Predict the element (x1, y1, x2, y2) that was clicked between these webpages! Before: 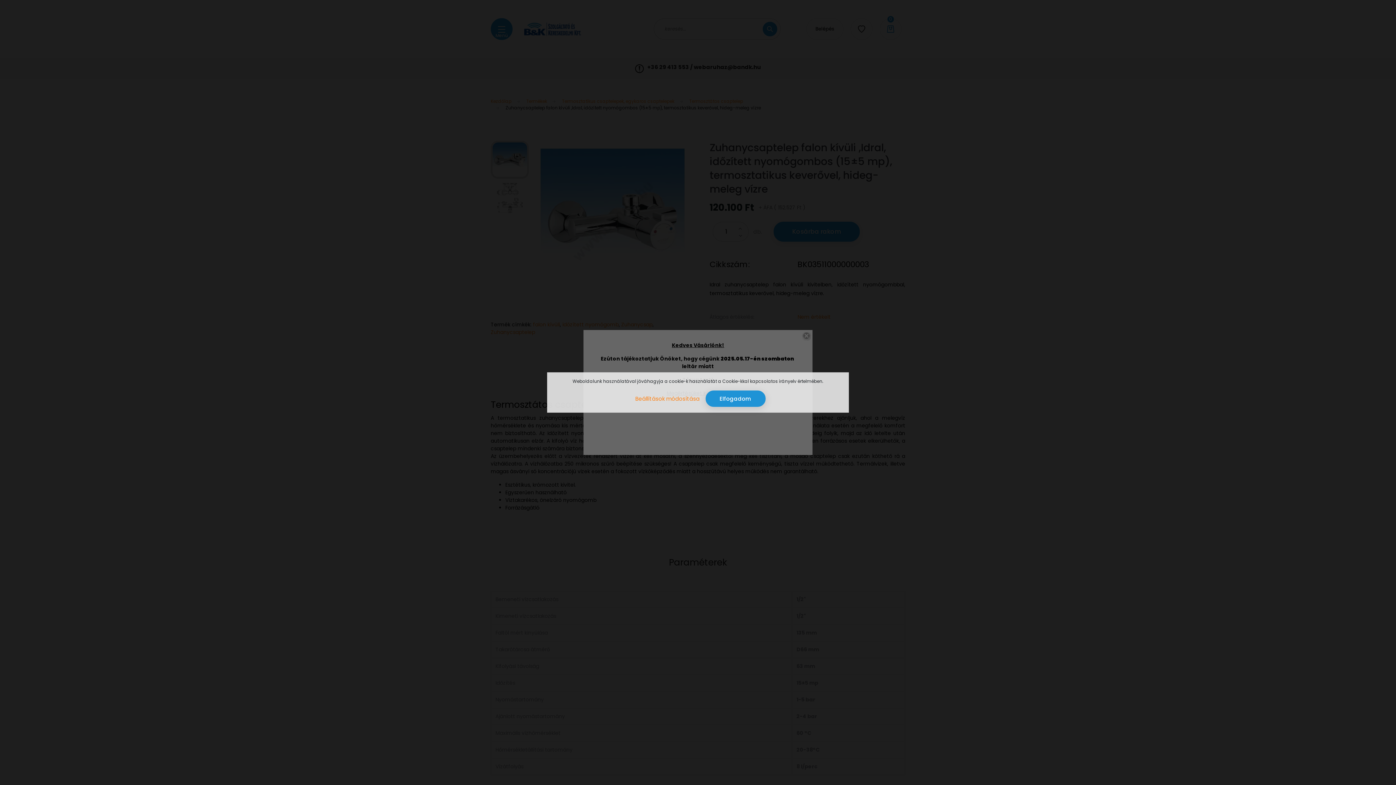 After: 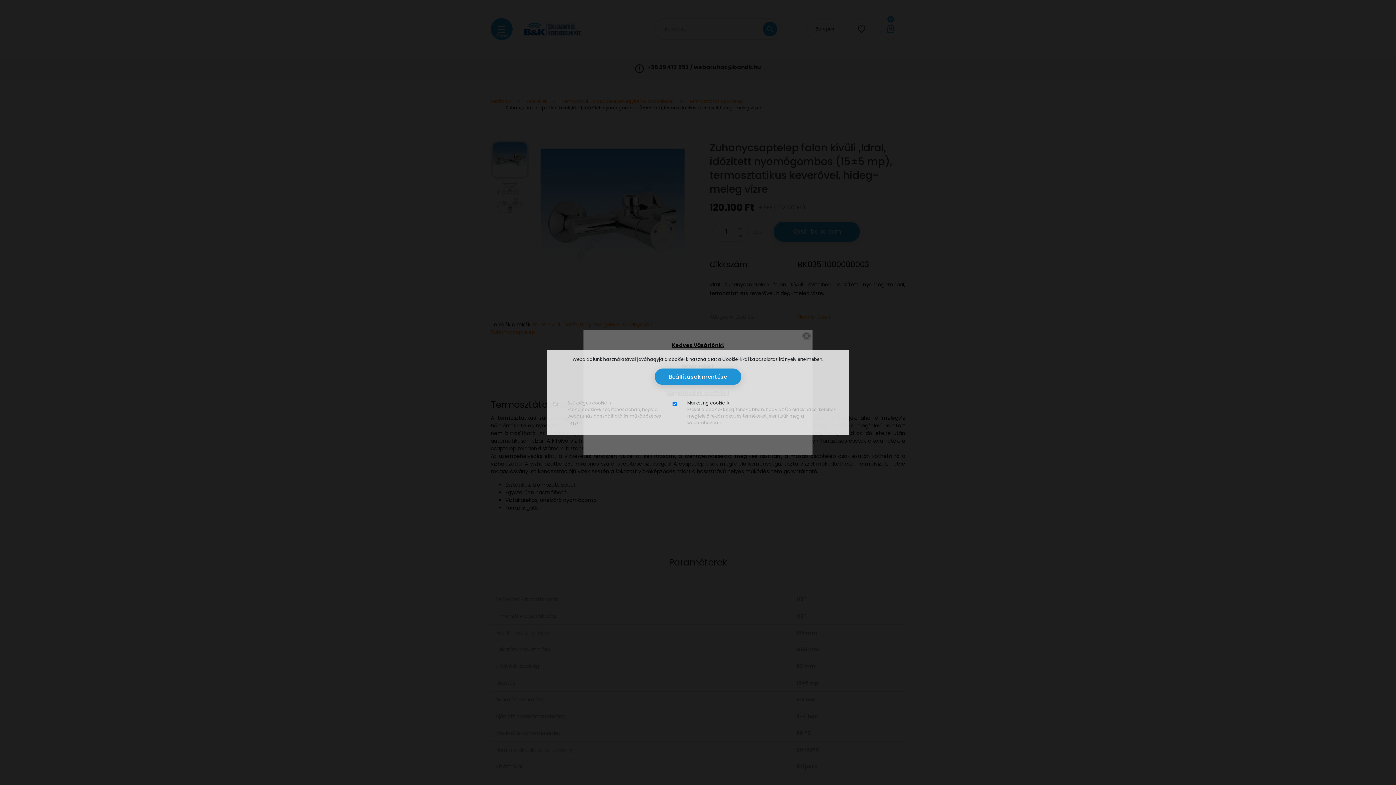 Action: bbox: (630, 390, 704, 407) label: Beállítások módosítása